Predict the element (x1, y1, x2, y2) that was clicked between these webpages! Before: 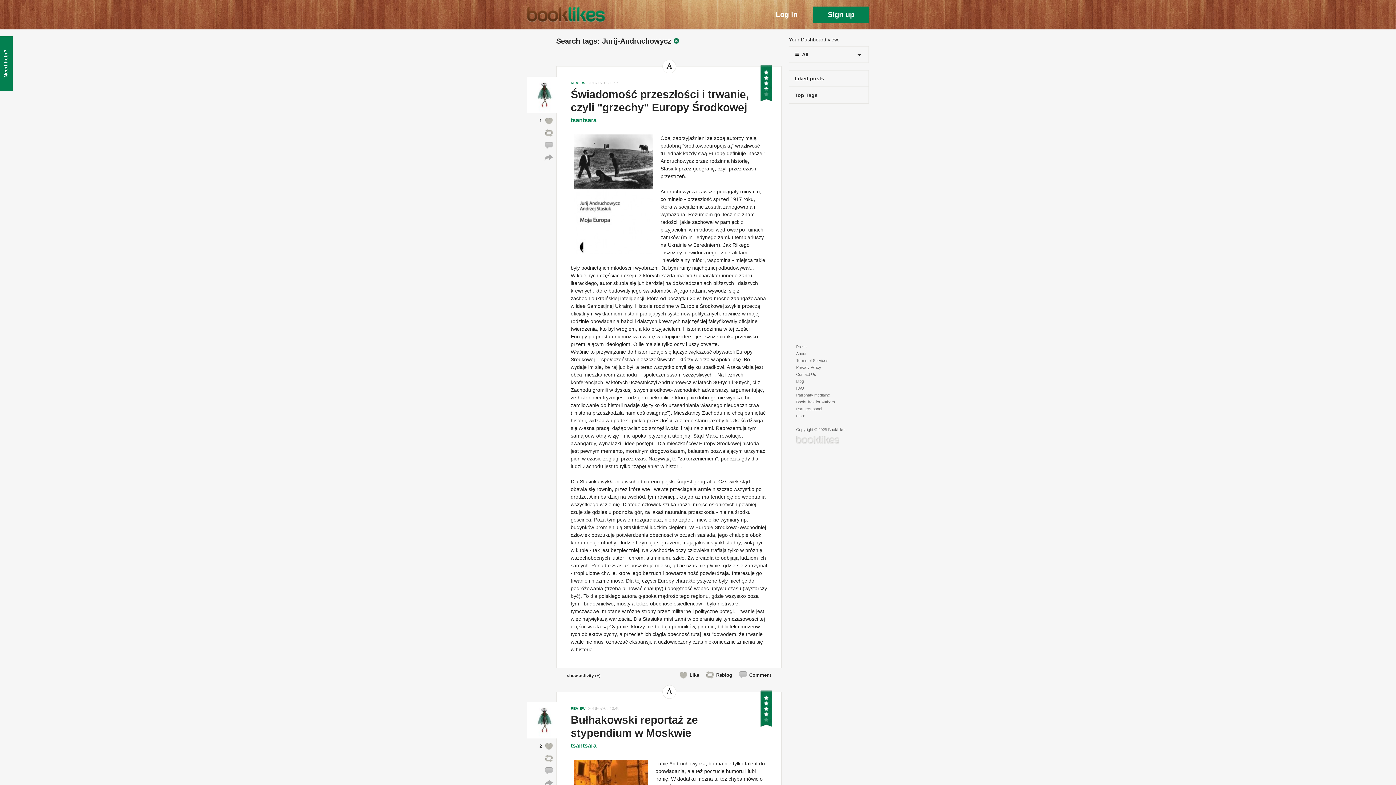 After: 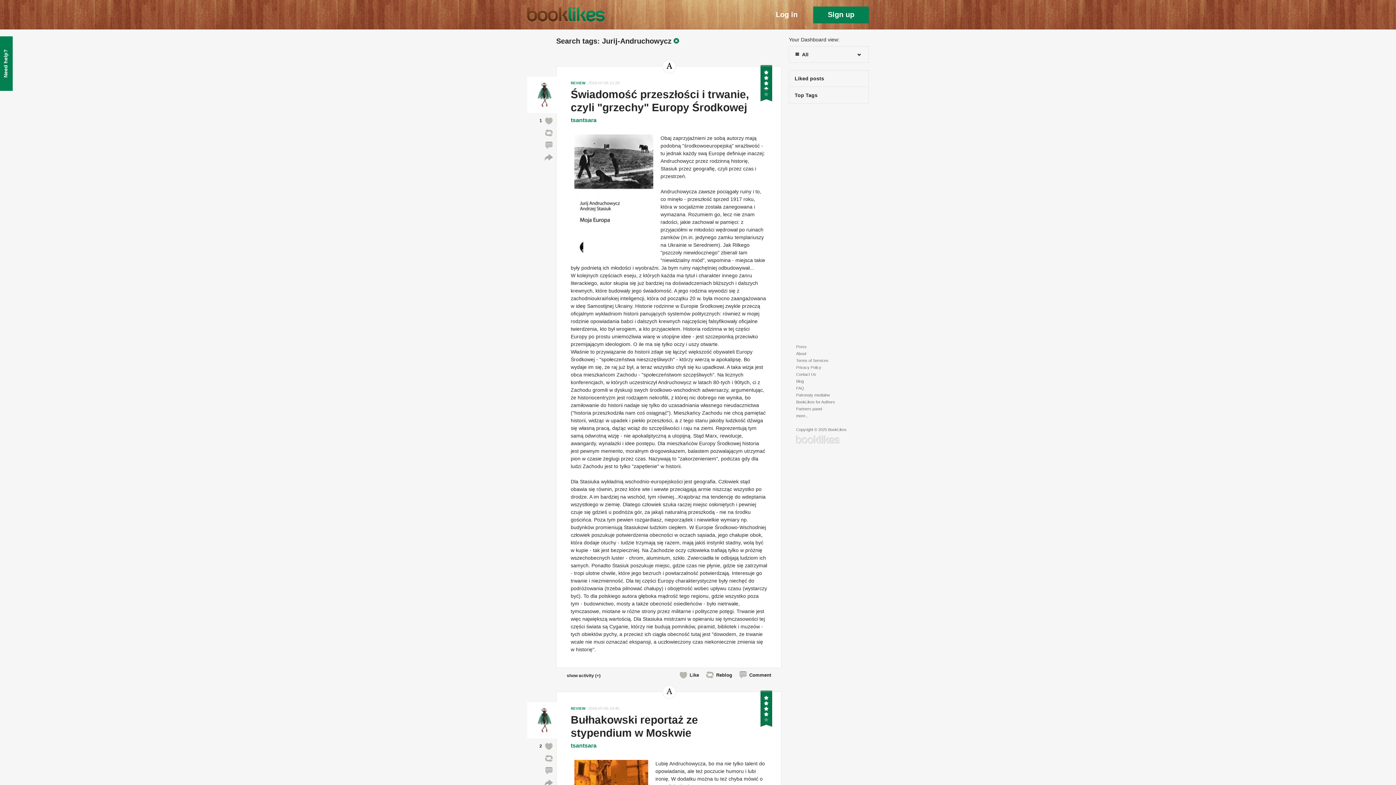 Action: bbox: (662, 59, 676, 73)